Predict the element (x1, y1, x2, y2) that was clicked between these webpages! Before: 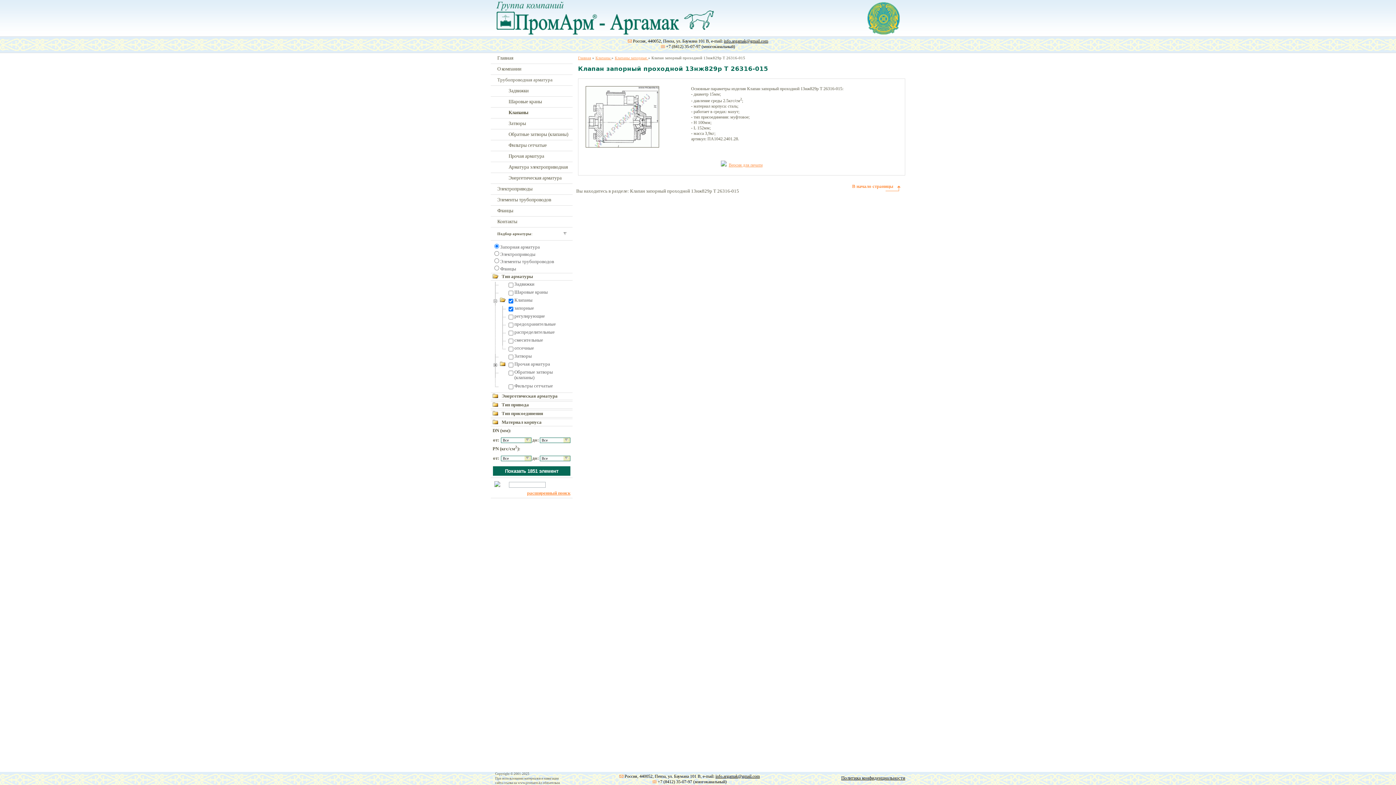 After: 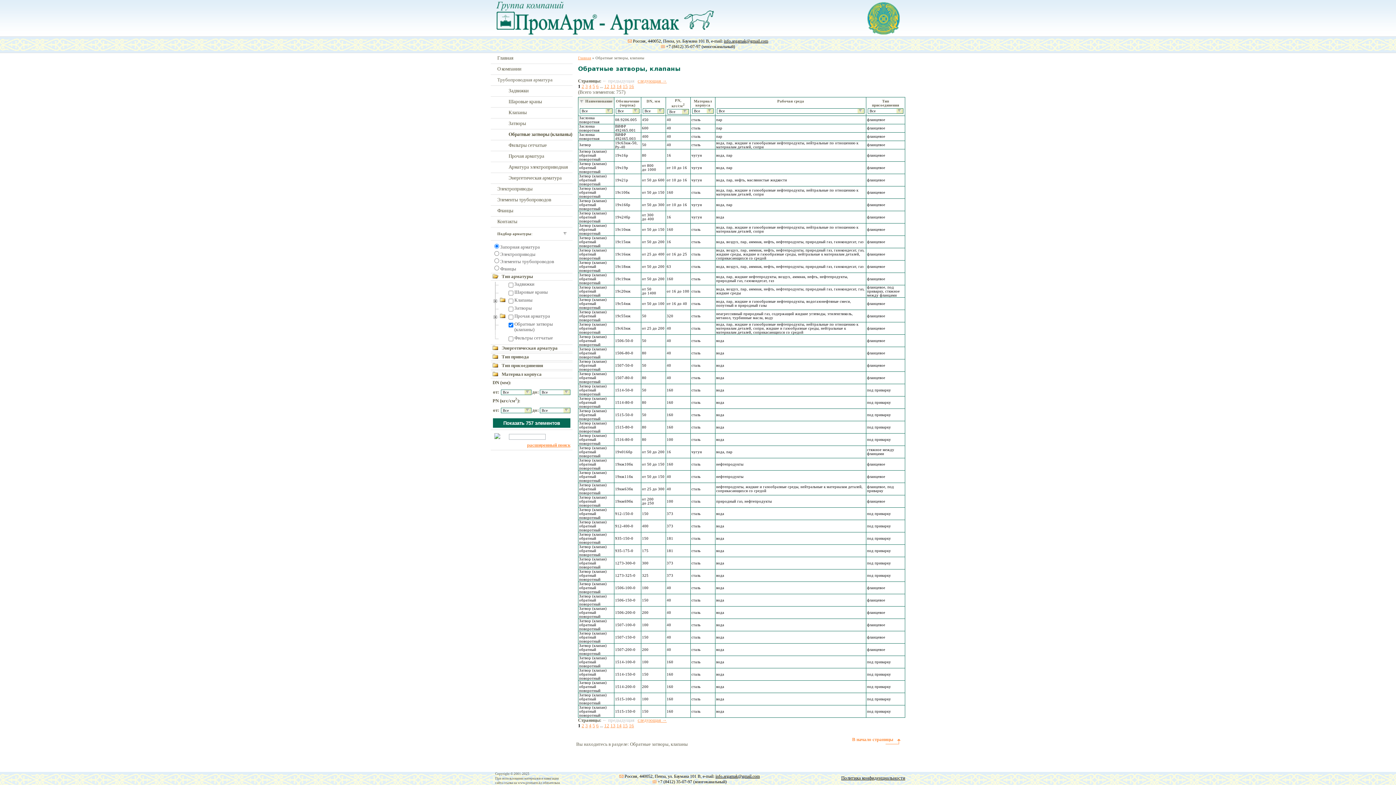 Action: label: Обратные затворы (клапаны) bbox: (508, 131, 568, 137)